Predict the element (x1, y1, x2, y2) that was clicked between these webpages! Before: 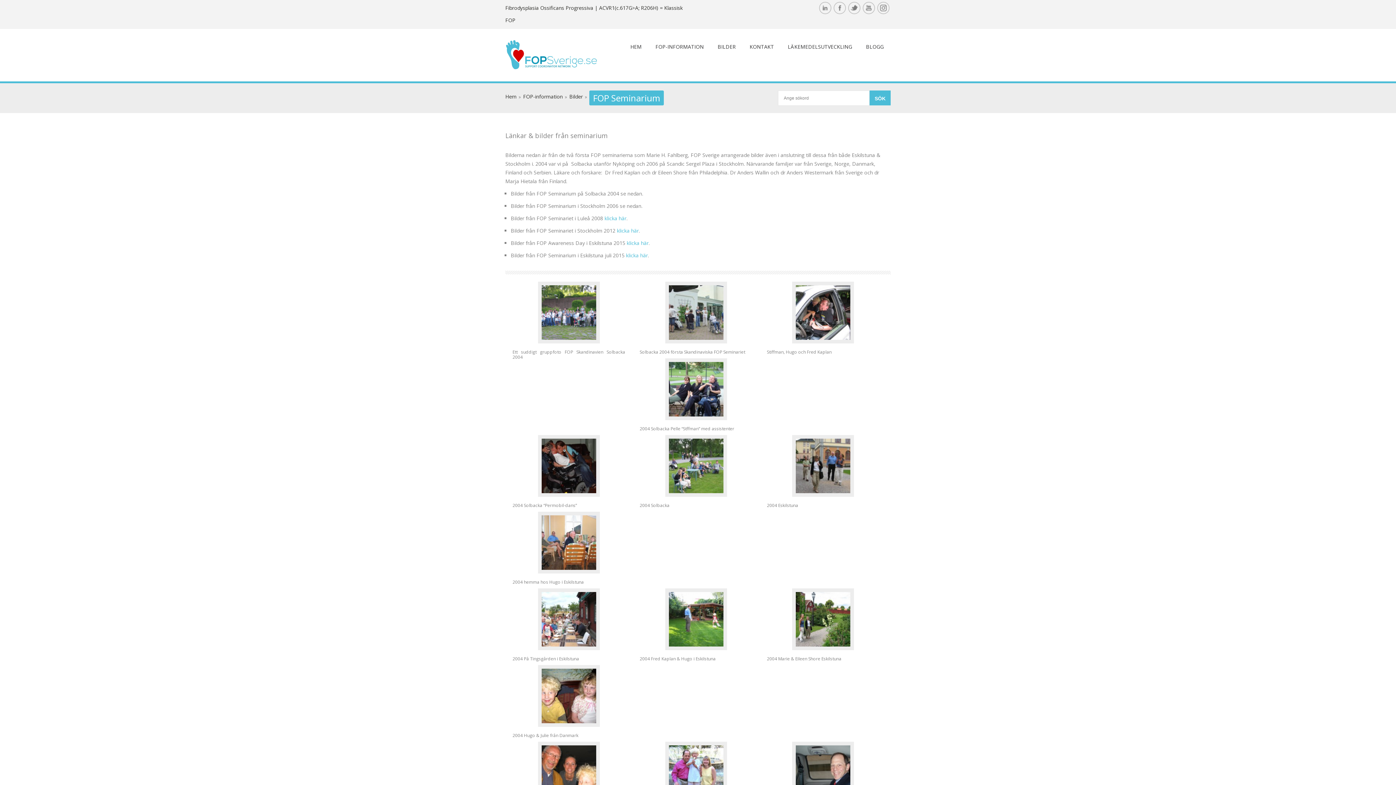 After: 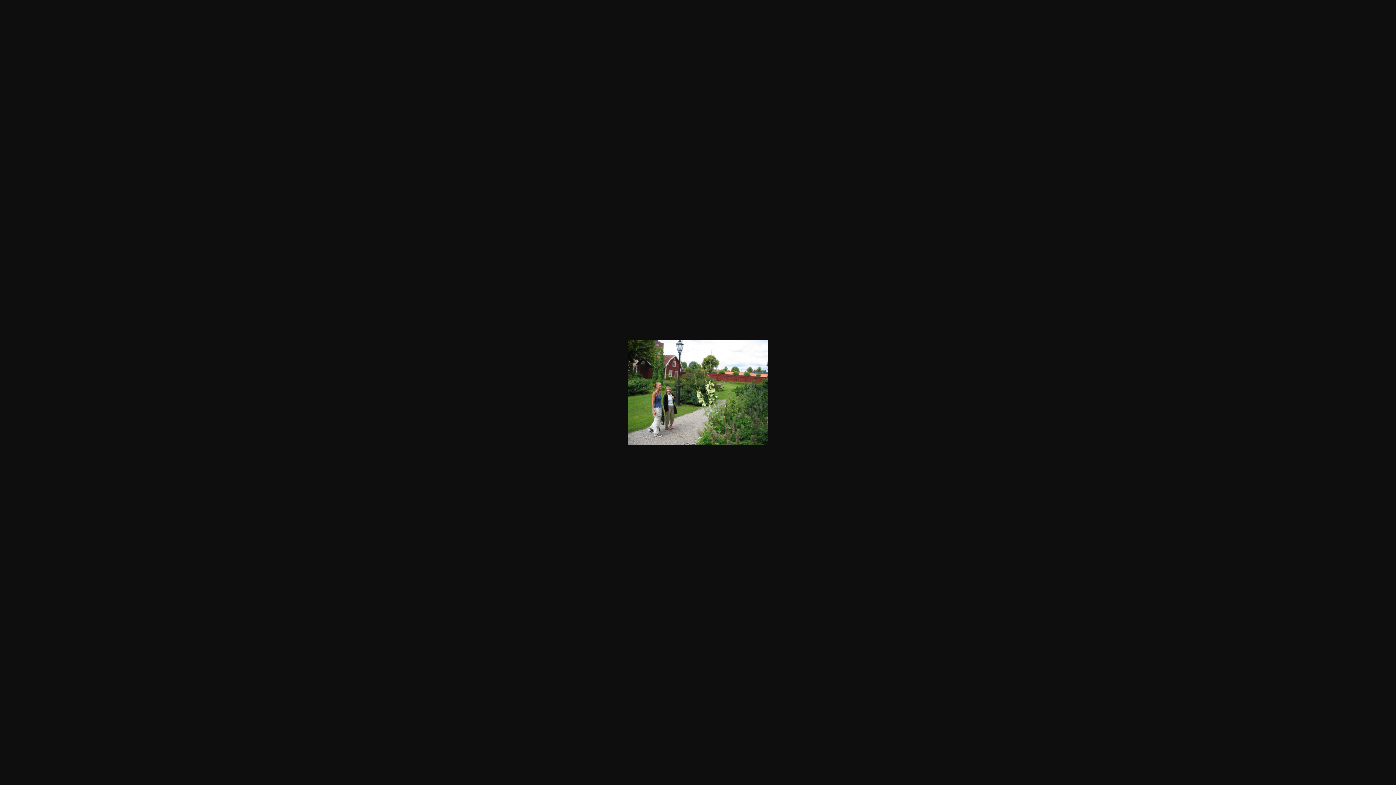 Action: bbox: (792, 644, 854, 651)